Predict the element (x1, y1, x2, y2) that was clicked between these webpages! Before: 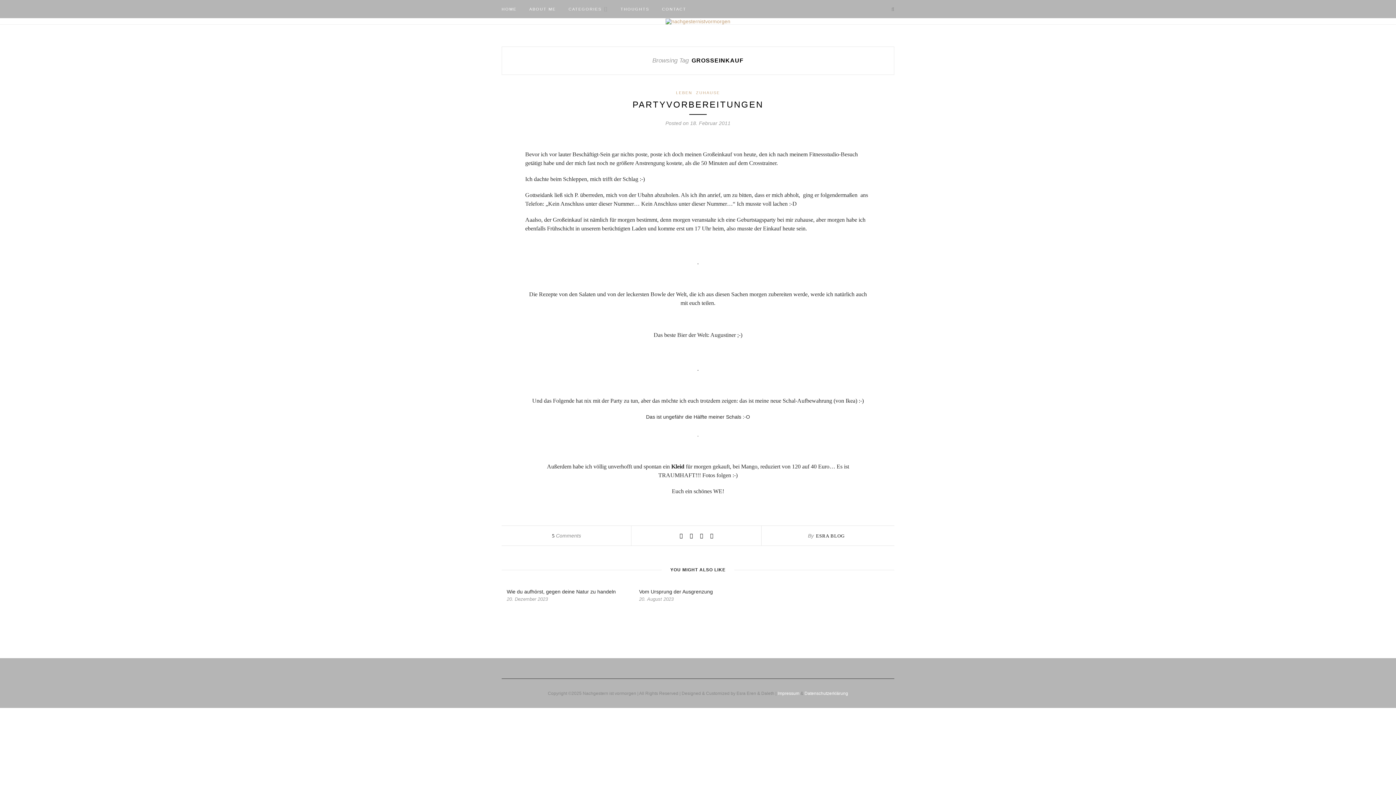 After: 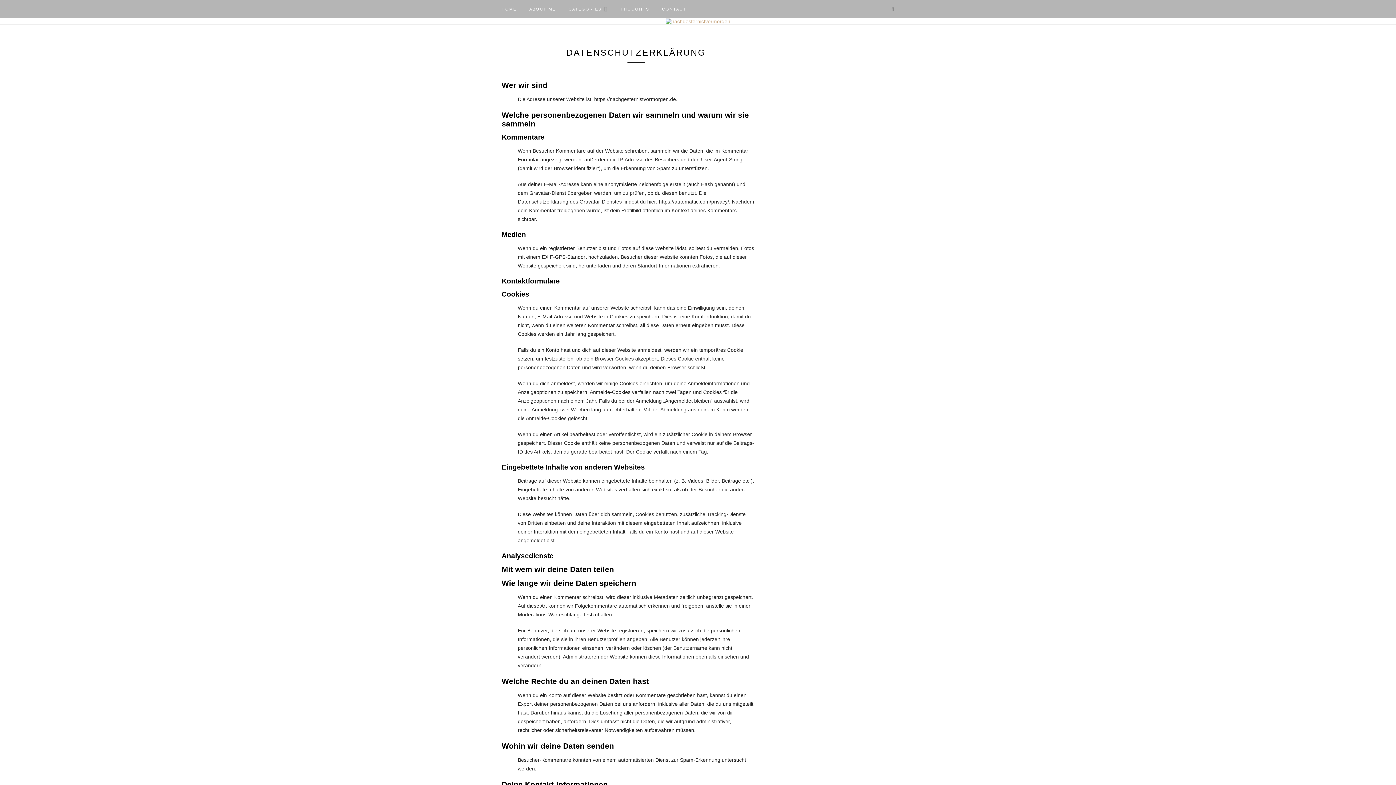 Action: bbox: (804, 691, 848, 696) label: Datenschutzerklärung